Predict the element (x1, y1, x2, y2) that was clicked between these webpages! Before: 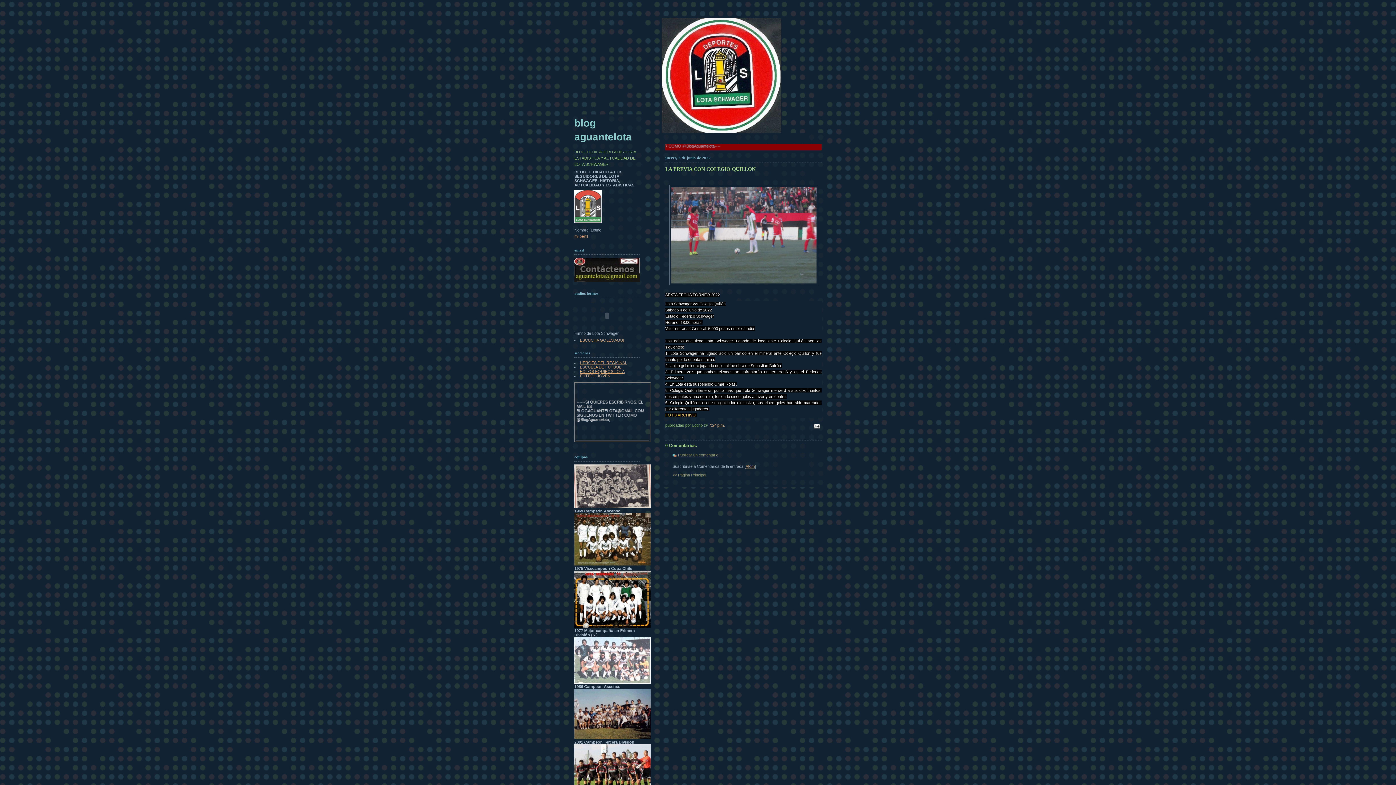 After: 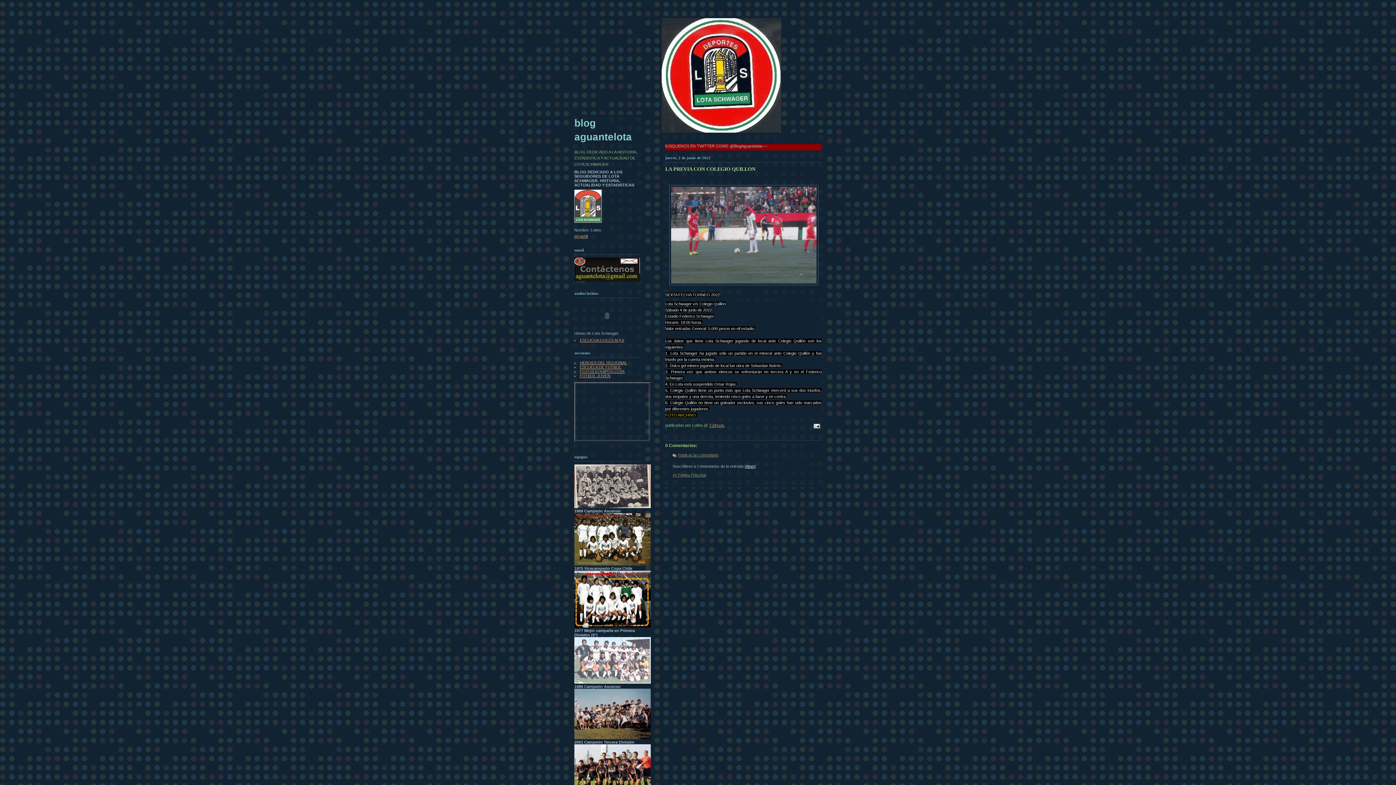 Action: label: Atom bbox: (745, 464, 754, 468)